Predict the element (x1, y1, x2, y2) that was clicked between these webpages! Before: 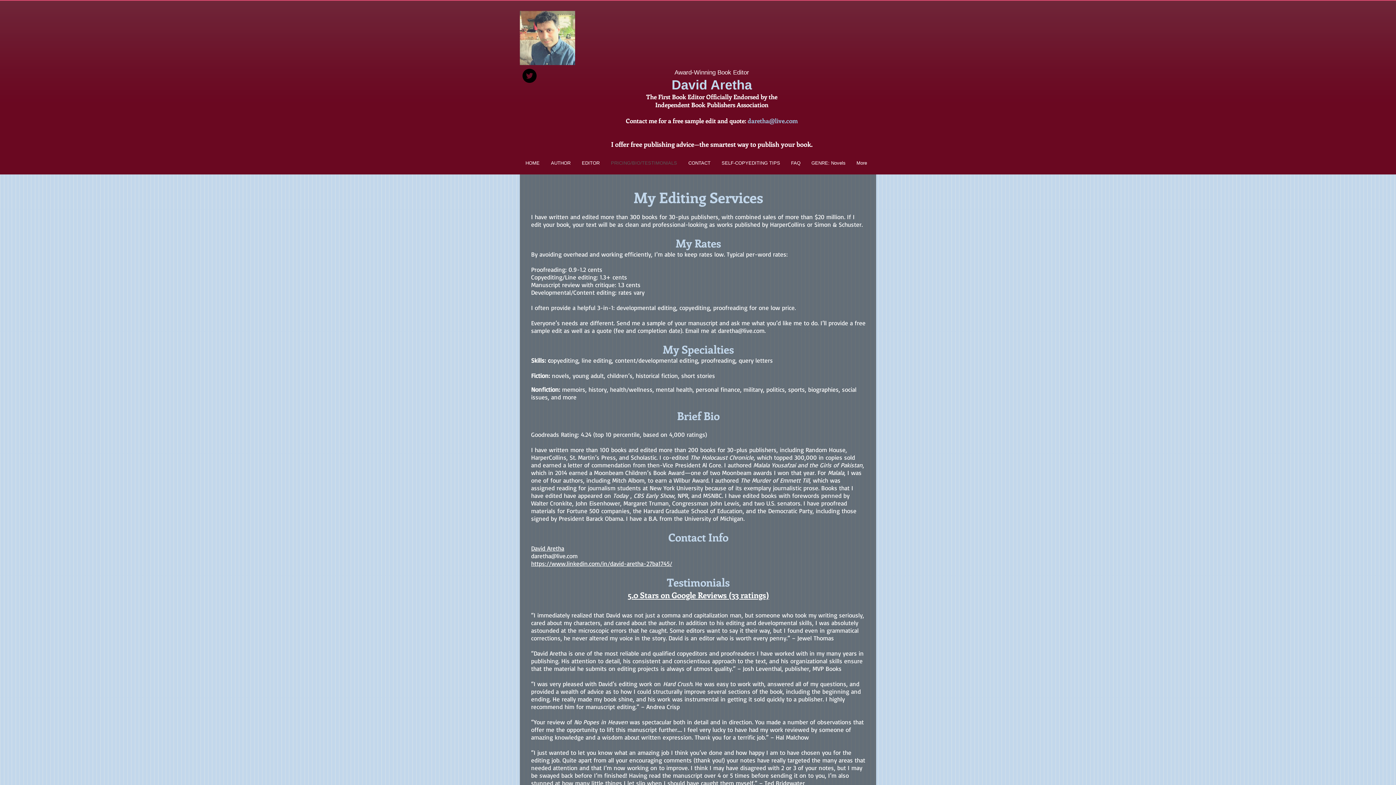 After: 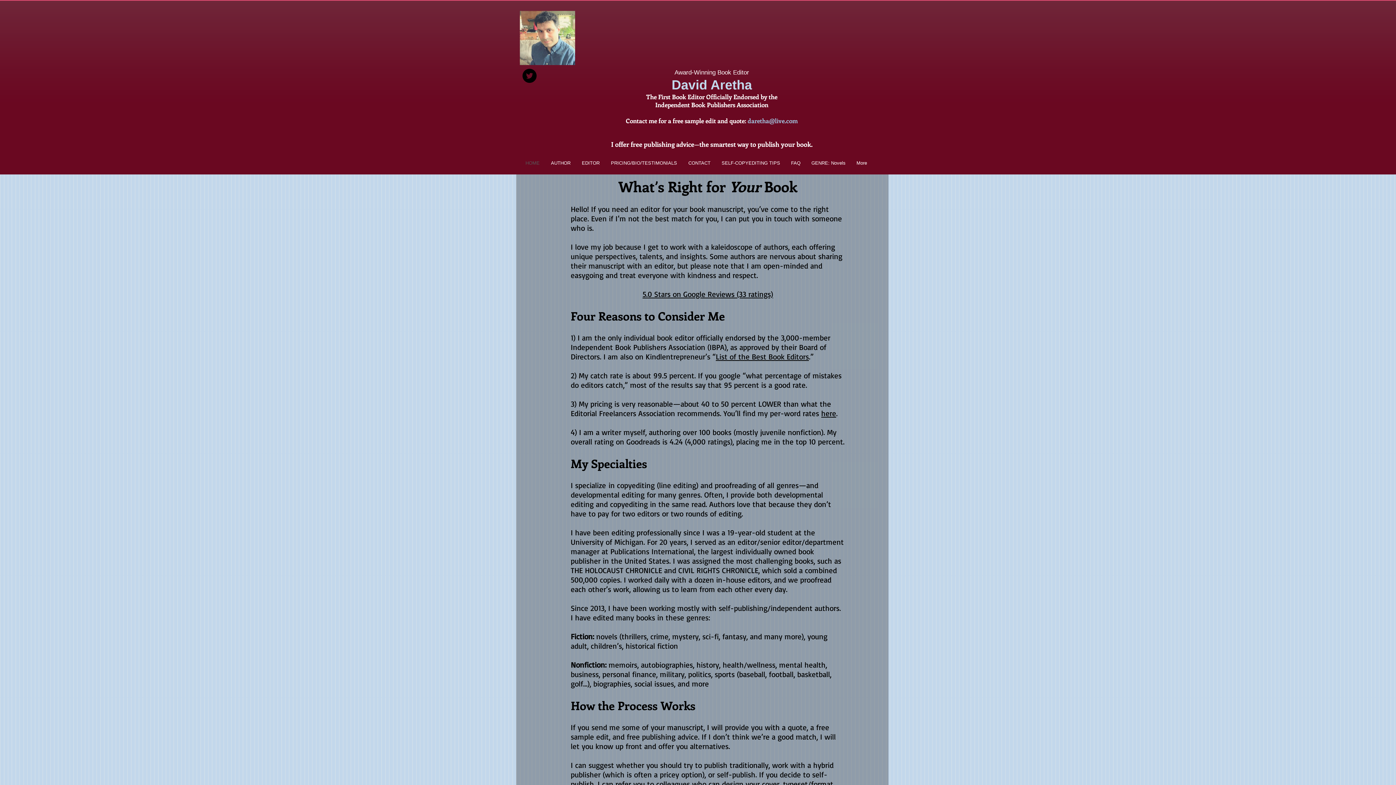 Action: bbox: (520, 151, 545, 174) label: HOME